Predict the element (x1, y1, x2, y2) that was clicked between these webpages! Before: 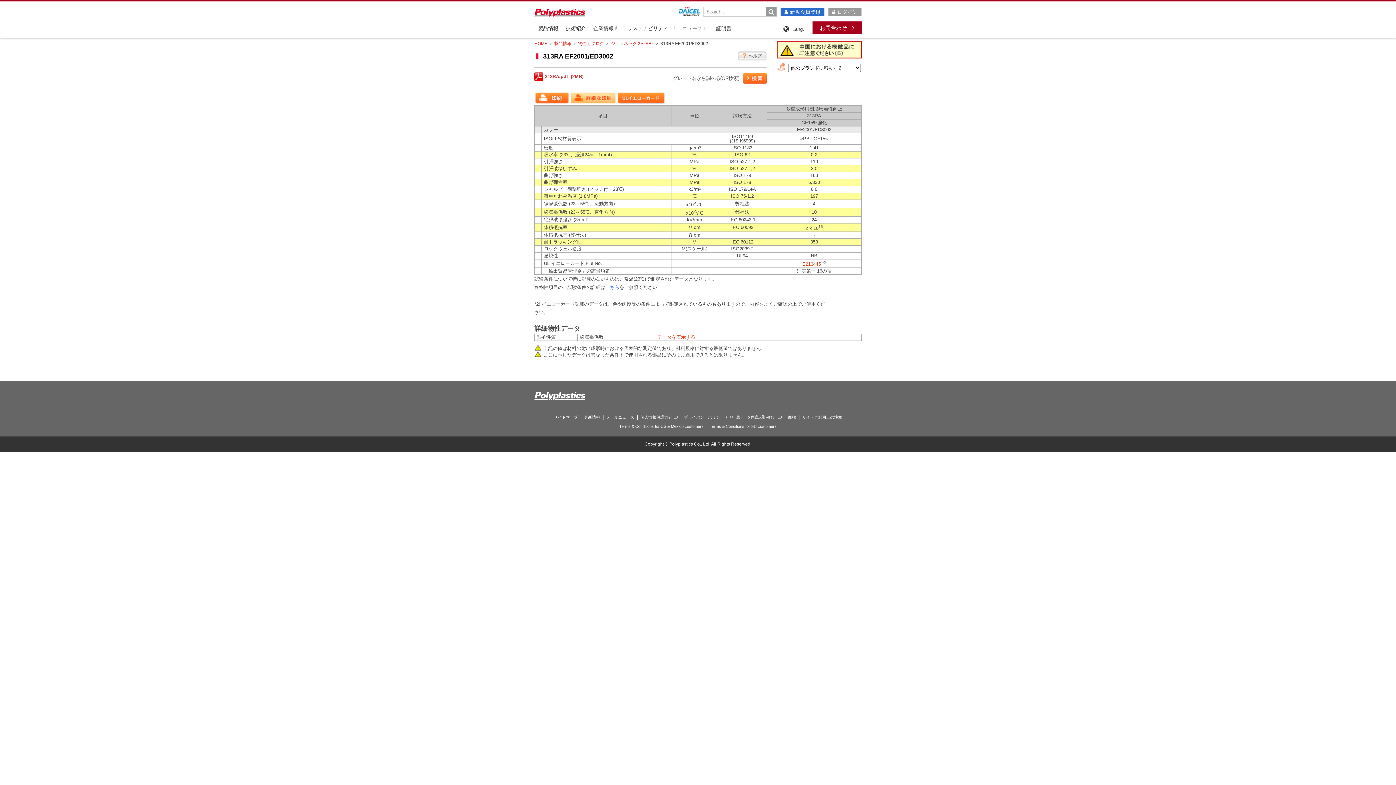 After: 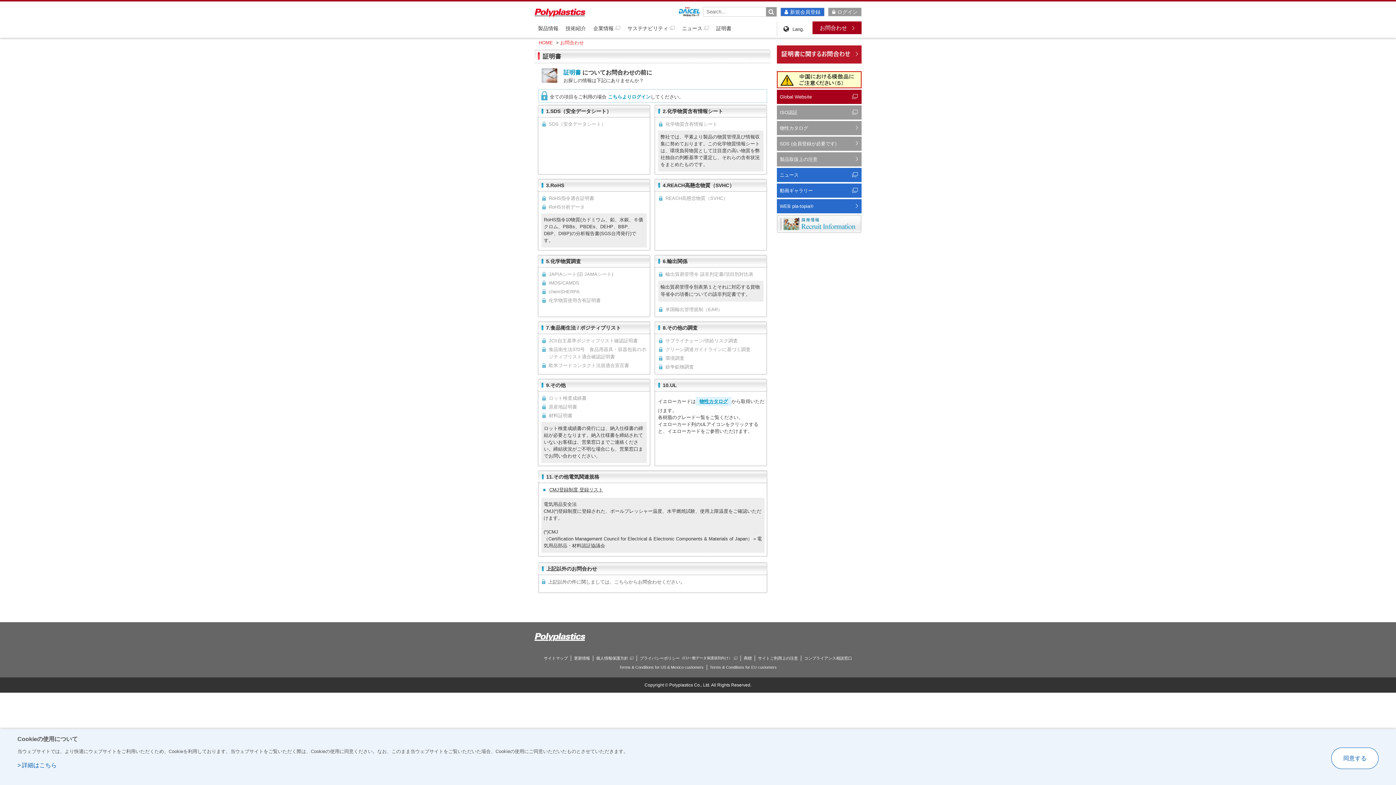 Action: label: 証明書 bbox: (712, 20, 735, 36)